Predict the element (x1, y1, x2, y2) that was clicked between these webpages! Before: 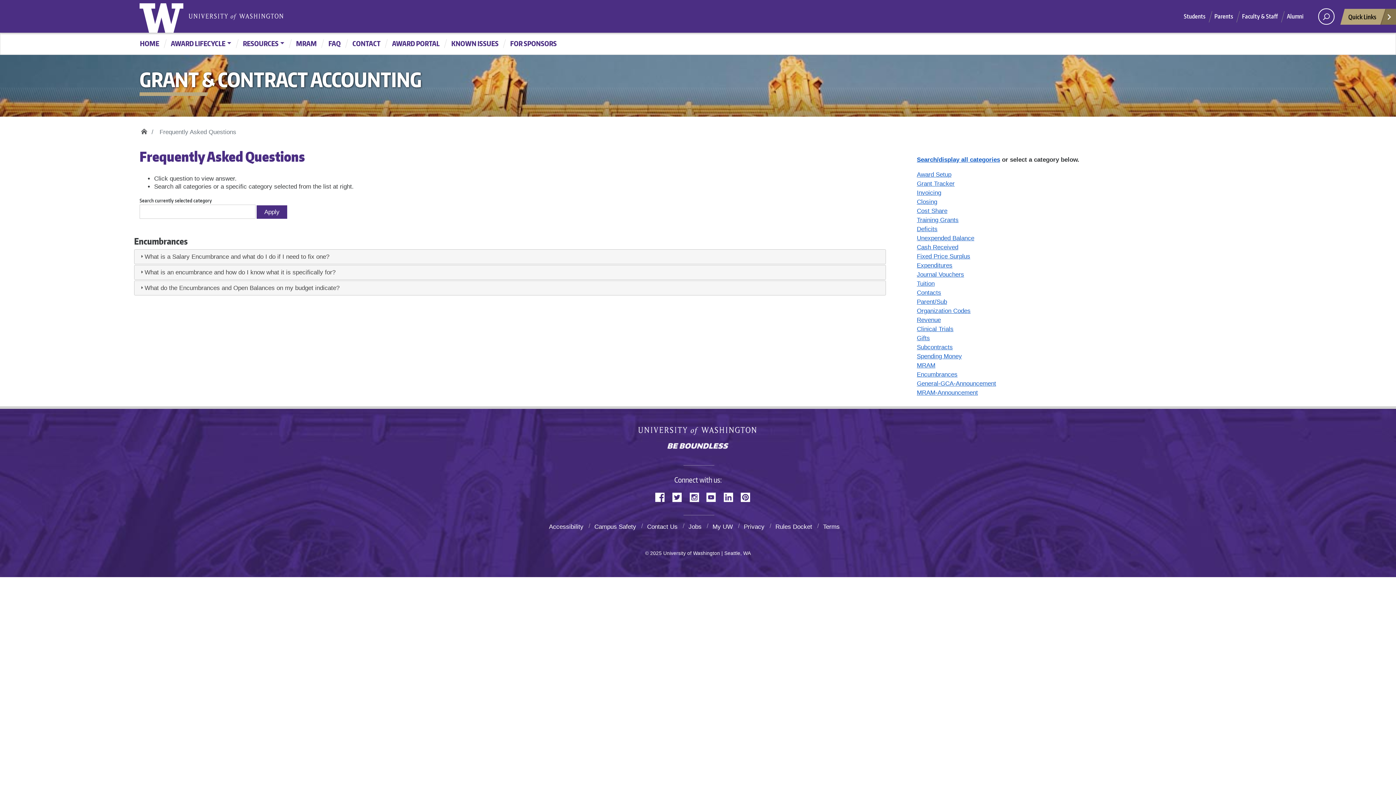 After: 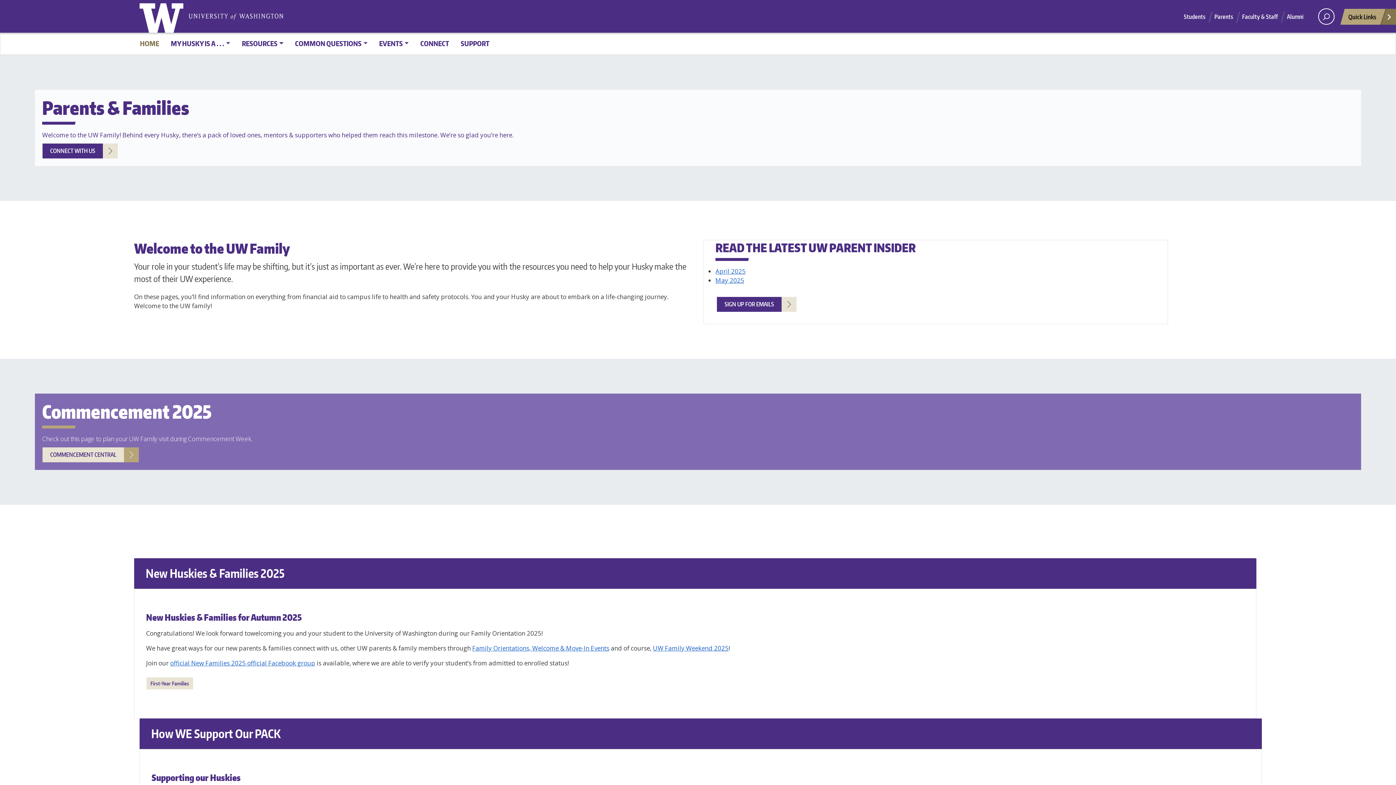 Action: label: Parents bbox: (1214, 8, 1242, 23)